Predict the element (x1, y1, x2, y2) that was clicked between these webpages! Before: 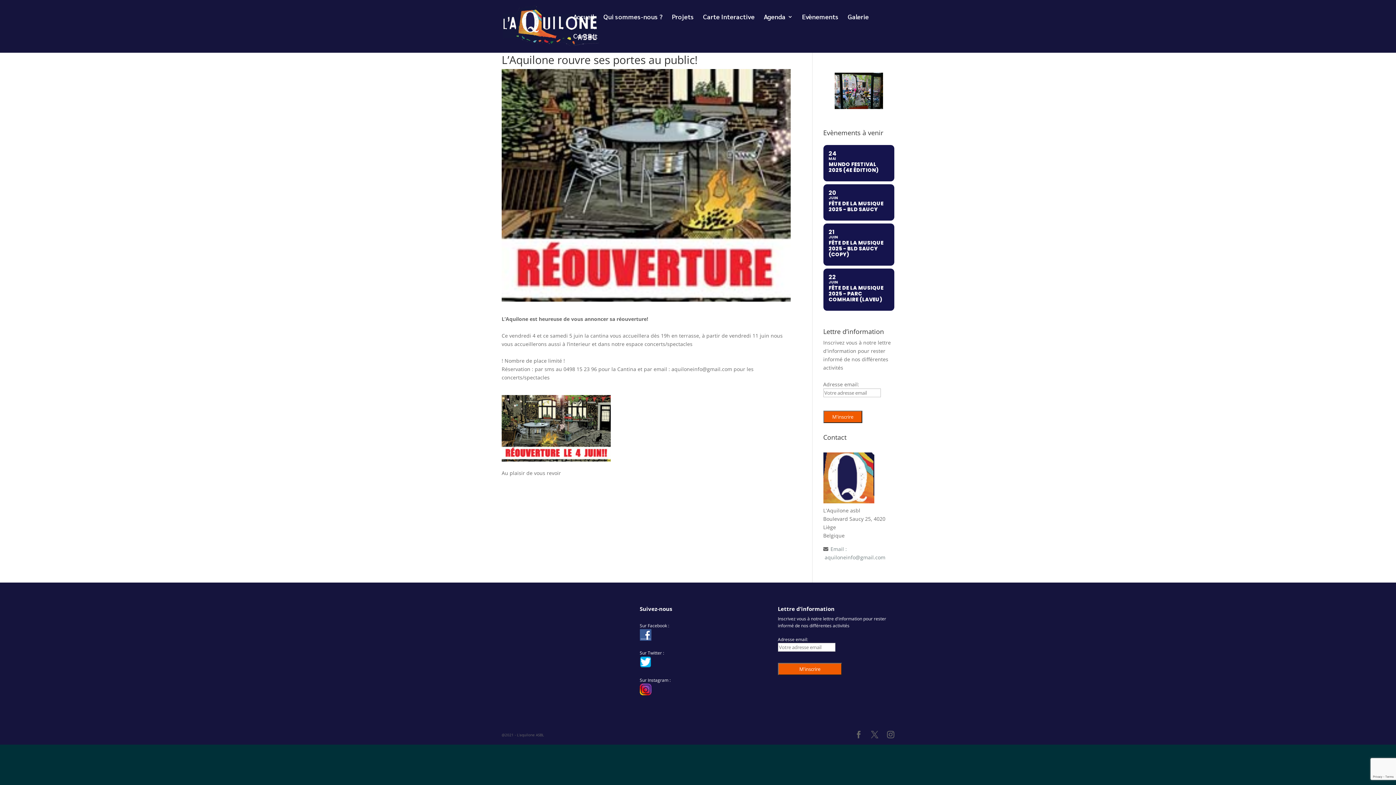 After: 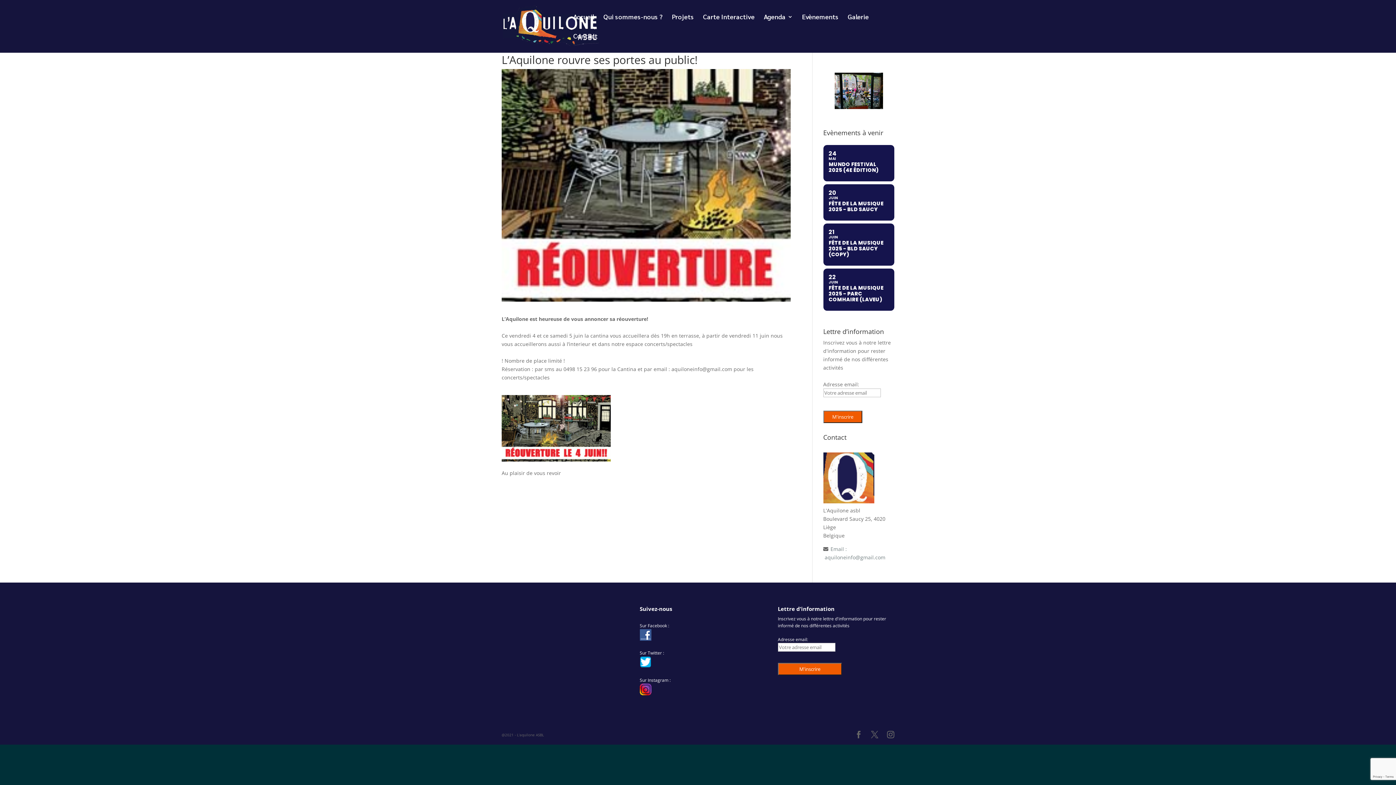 Action: label: aquiloneinfo@gmail.com bbox: (824, 554, 885, 561)